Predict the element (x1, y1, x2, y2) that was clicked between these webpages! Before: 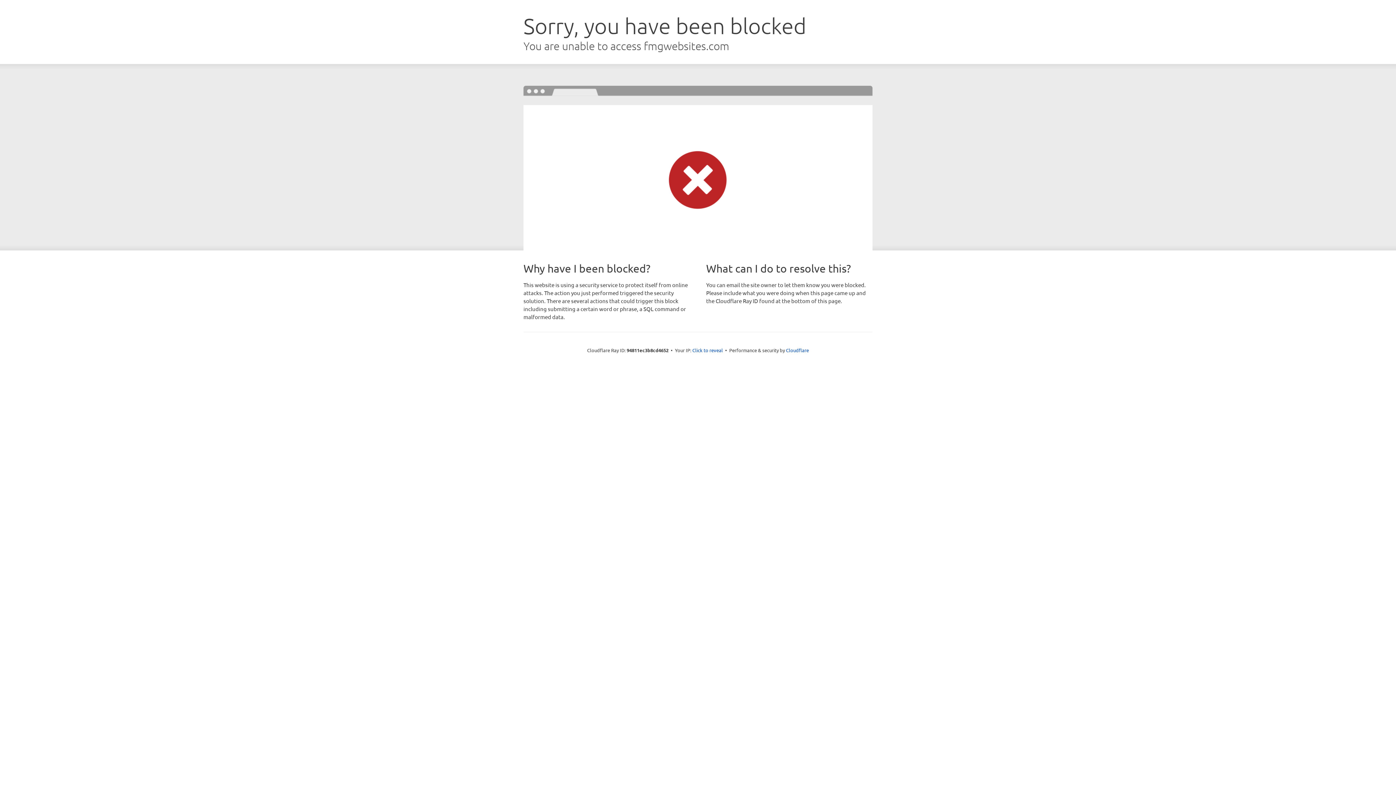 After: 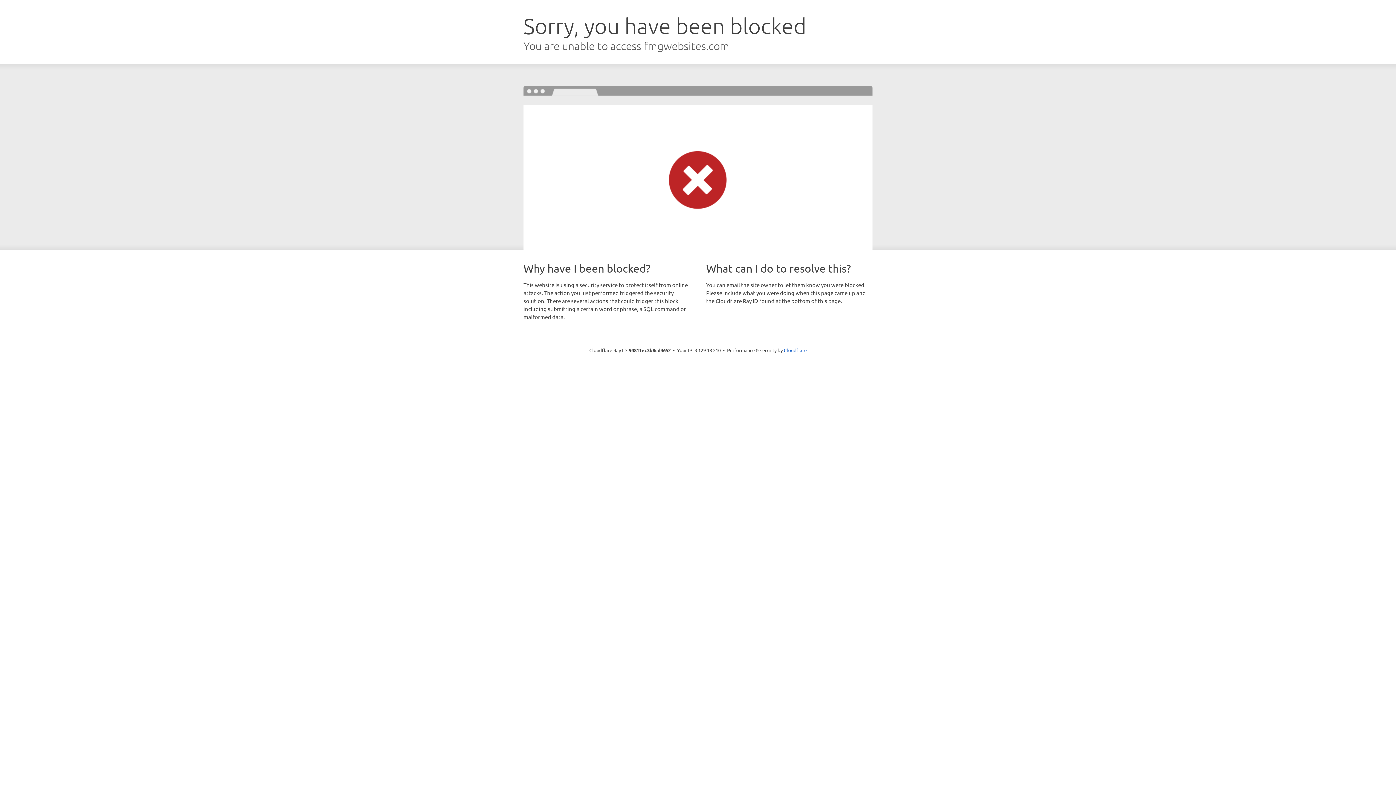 Action: label: Click to reveal bbox: (692, 346, 723, 353)